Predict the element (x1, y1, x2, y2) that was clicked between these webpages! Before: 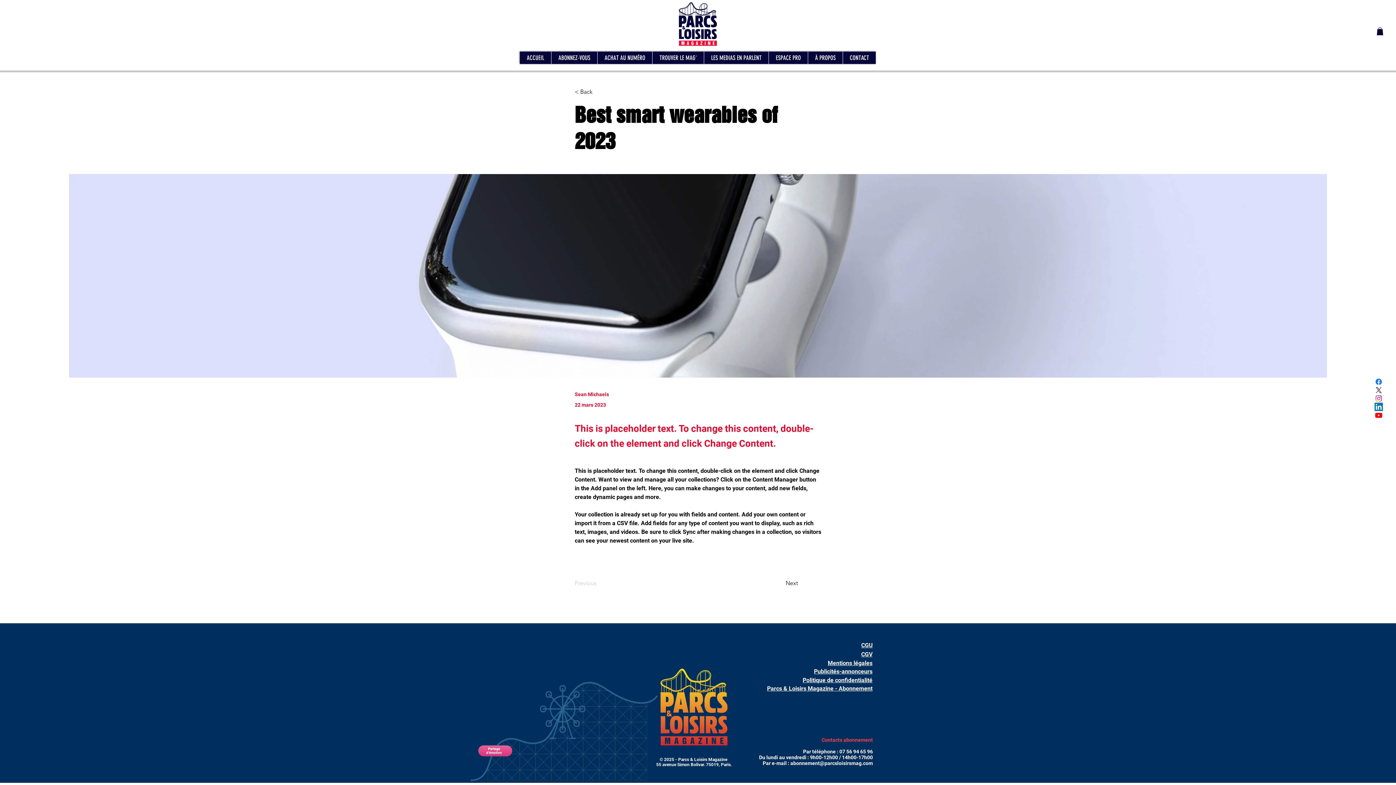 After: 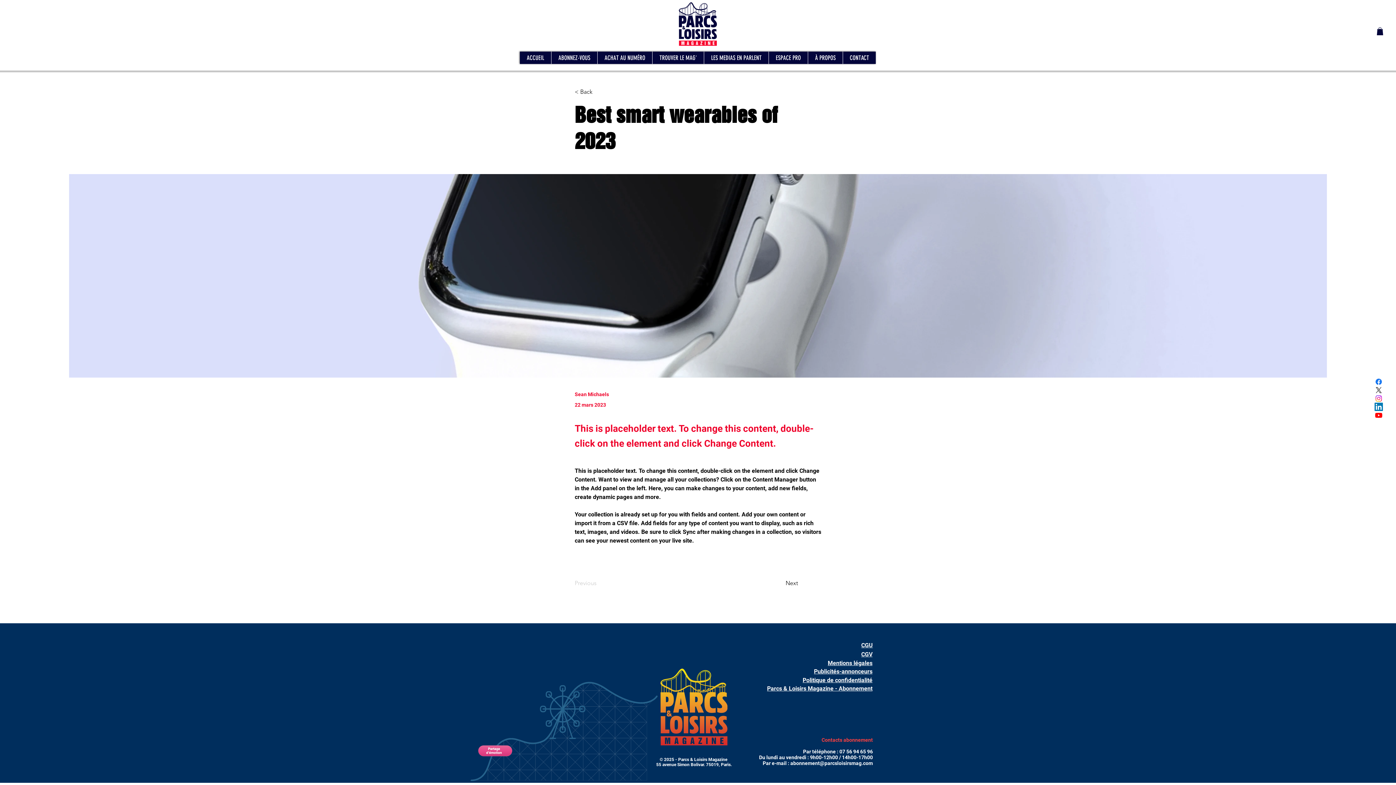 Action: label: abonnement@parcsloisirsmag.com bbox: (790, 760, 873, 766)